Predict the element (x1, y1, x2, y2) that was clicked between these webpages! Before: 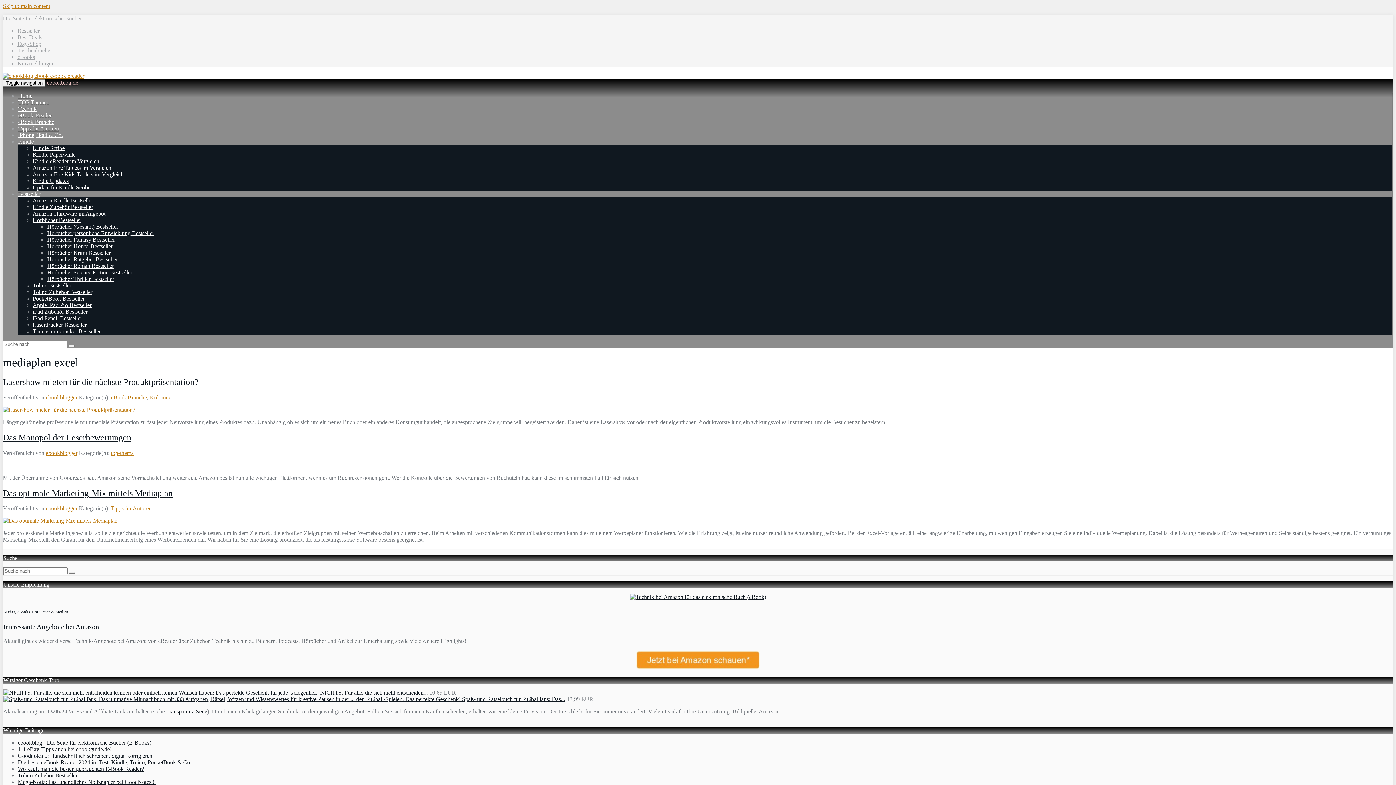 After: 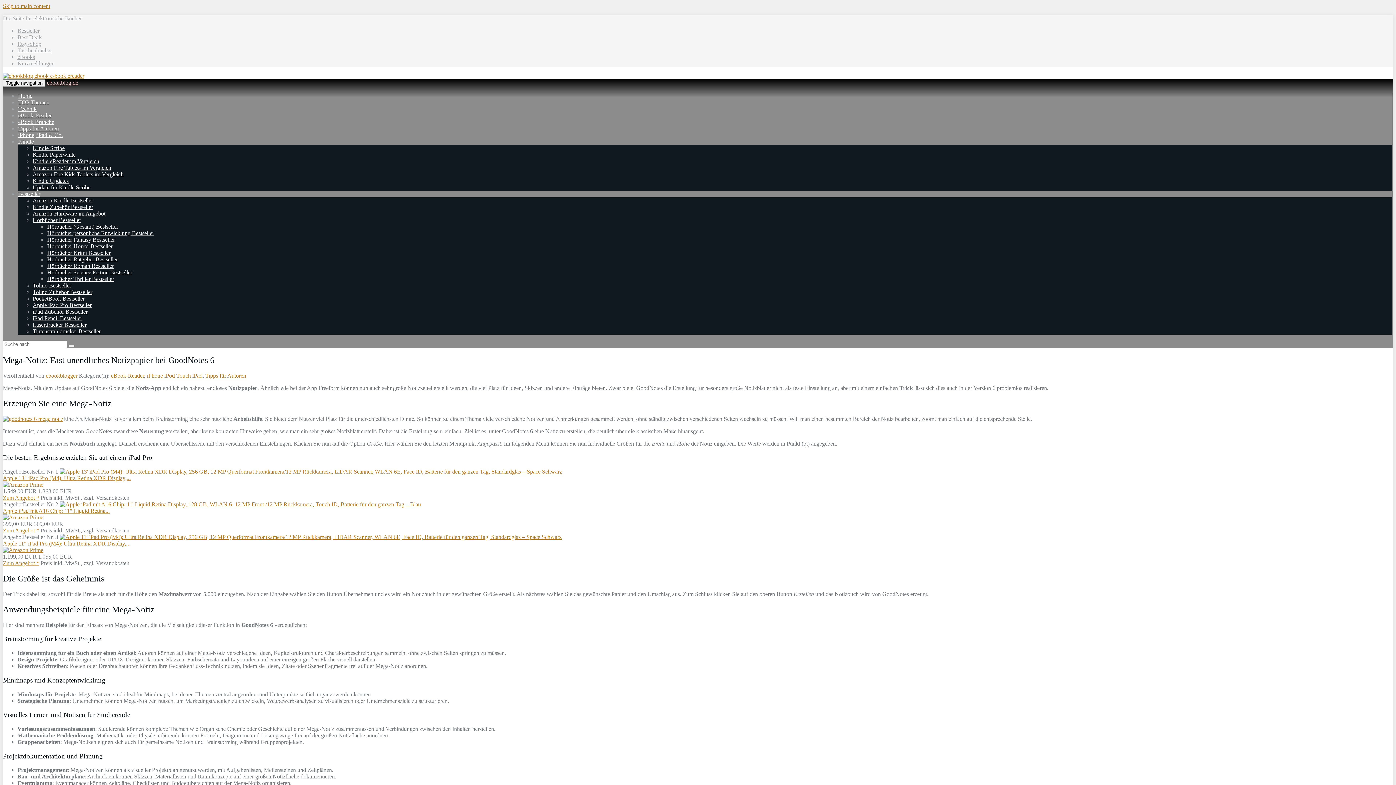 Action: bbox: (17, 779, 155, 785) label: Mega-Notiz: Fast unendliches Notizpapier bei GoodNotes 6